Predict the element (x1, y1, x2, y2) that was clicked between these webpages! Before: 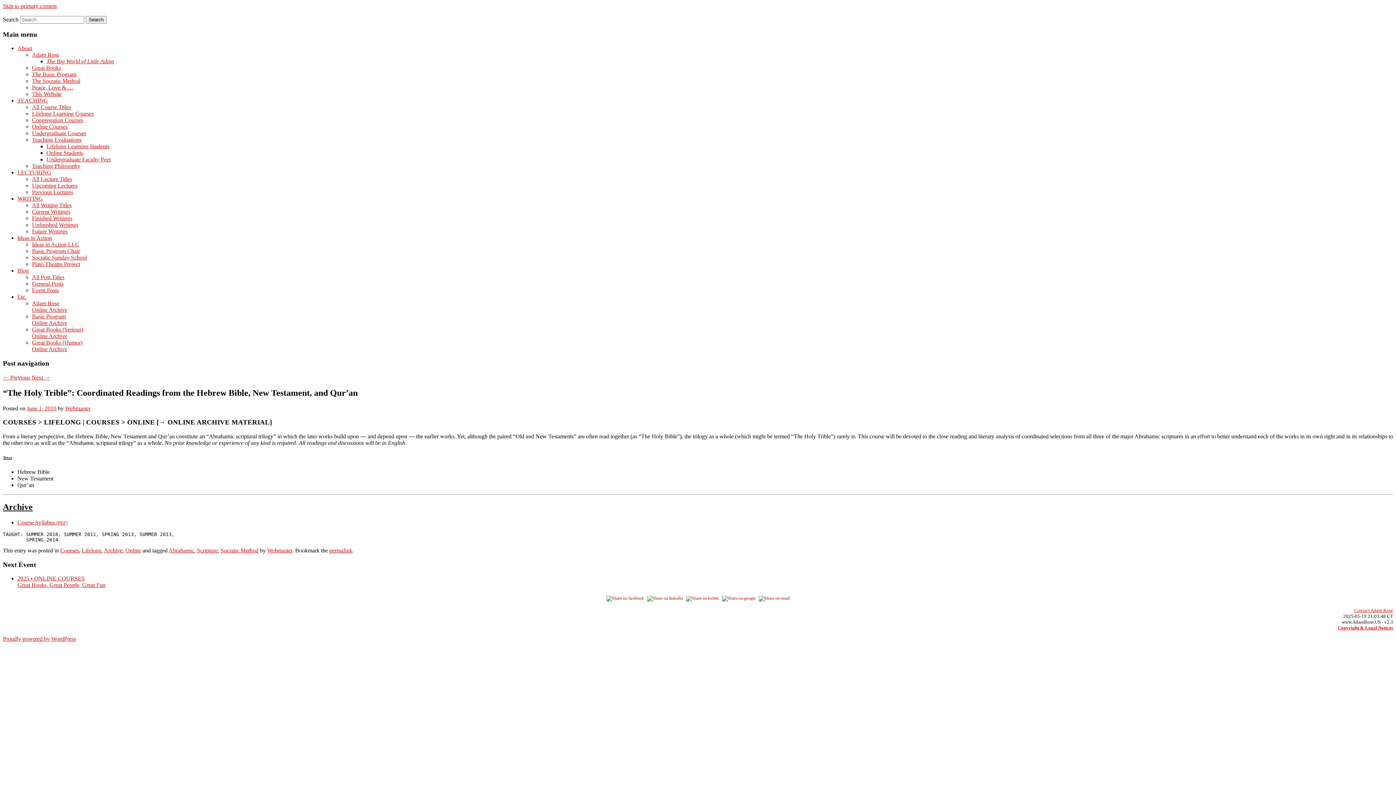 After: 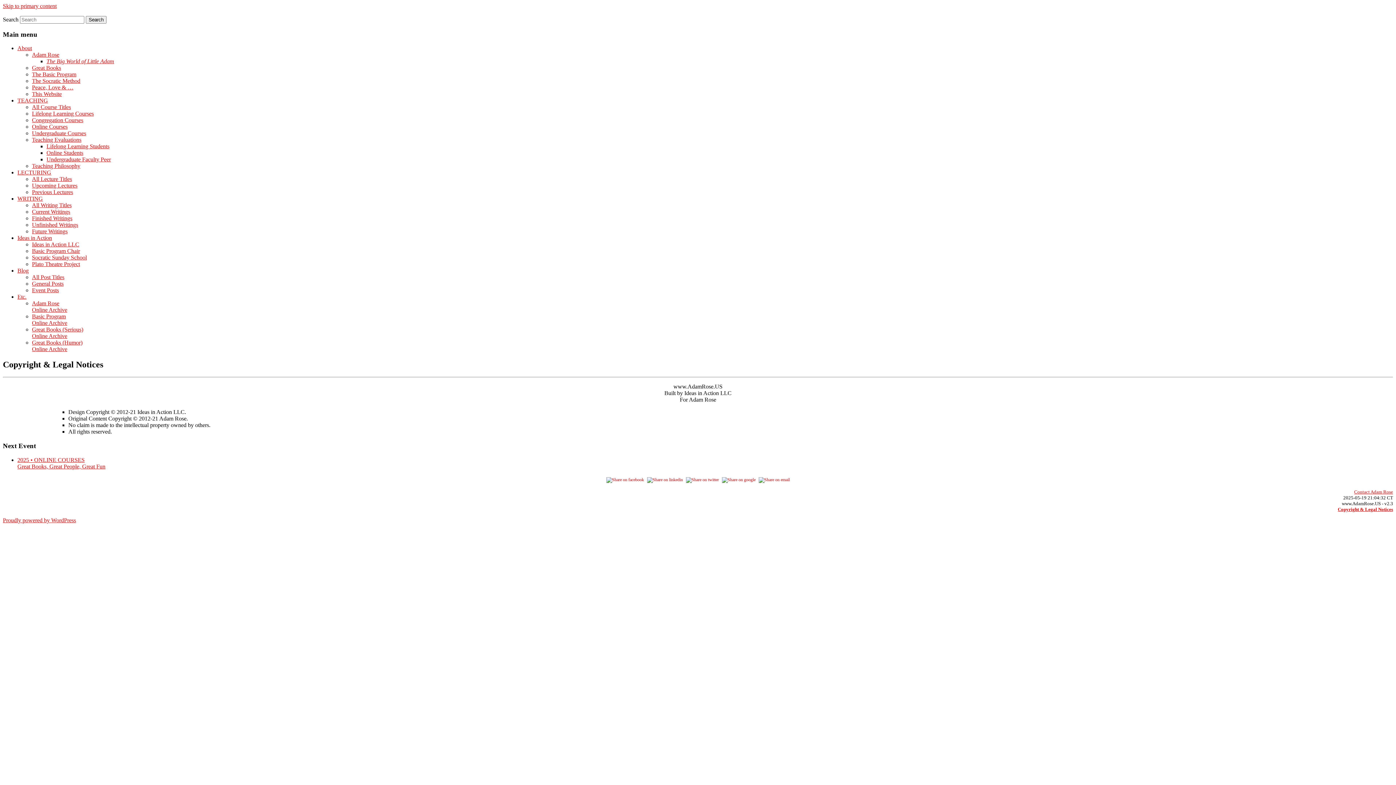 Action: bbox: (1338, 625, 1393, 631) label: Copyright & Legal Notices